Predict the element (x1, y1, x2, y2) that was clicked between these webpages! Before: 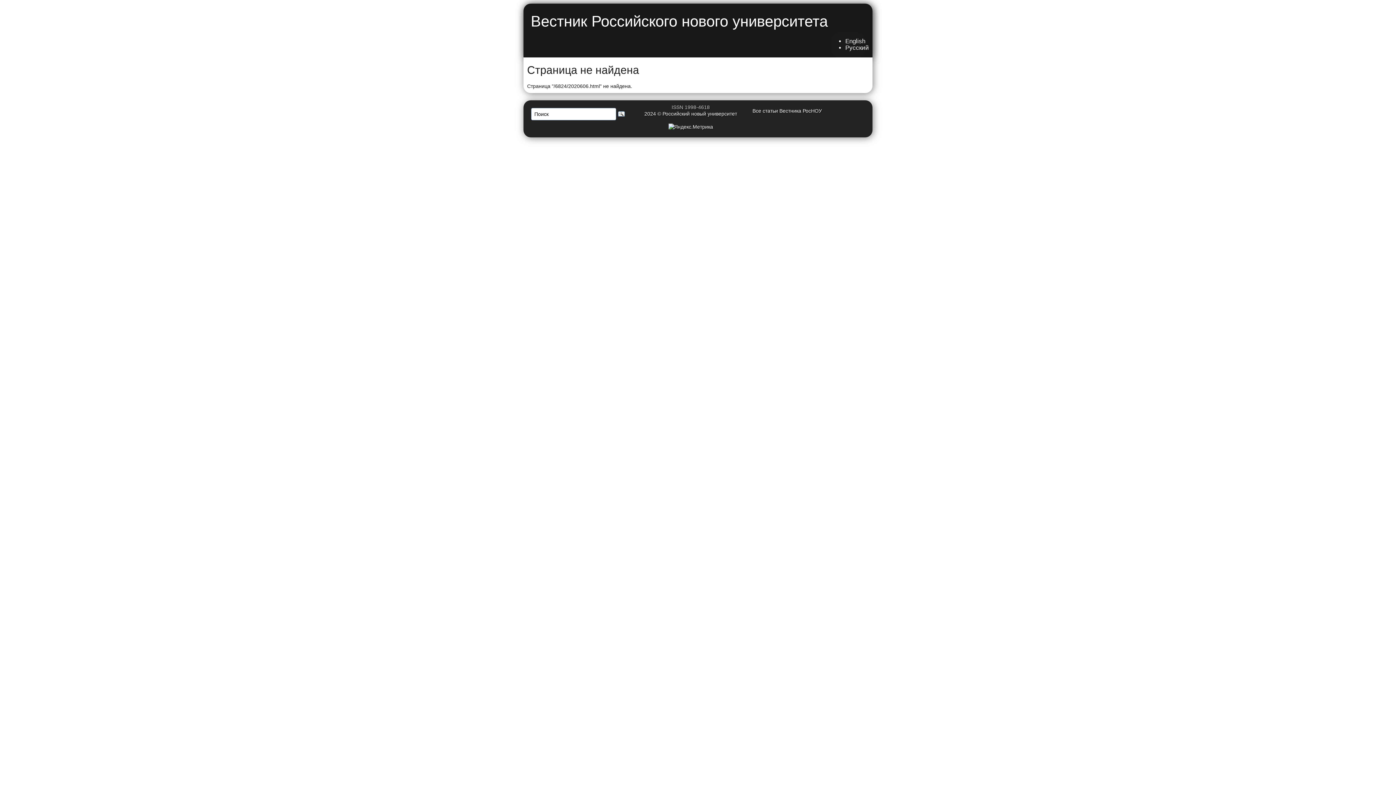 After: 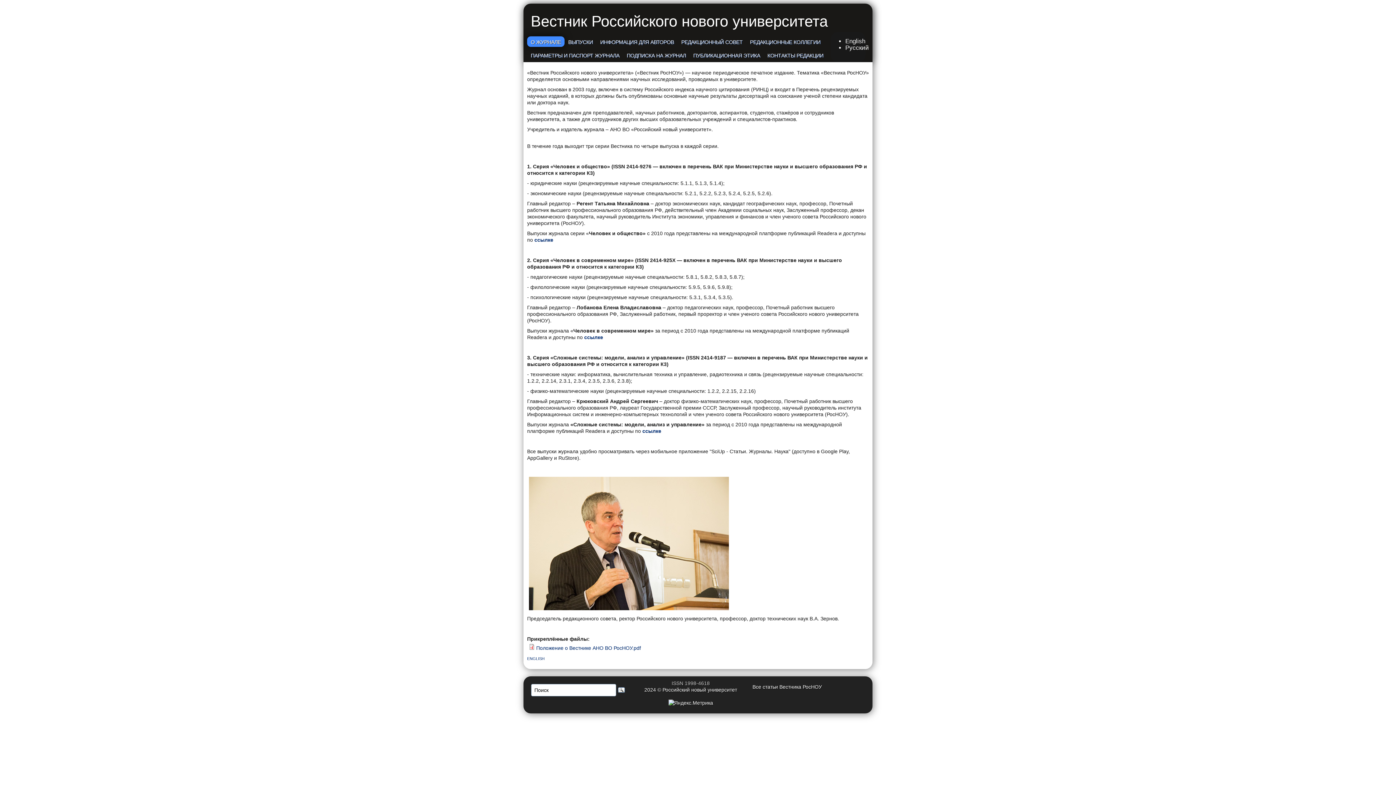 Action: label: Вестник Российского нового университета bbox: (530, 12, 828, 29)